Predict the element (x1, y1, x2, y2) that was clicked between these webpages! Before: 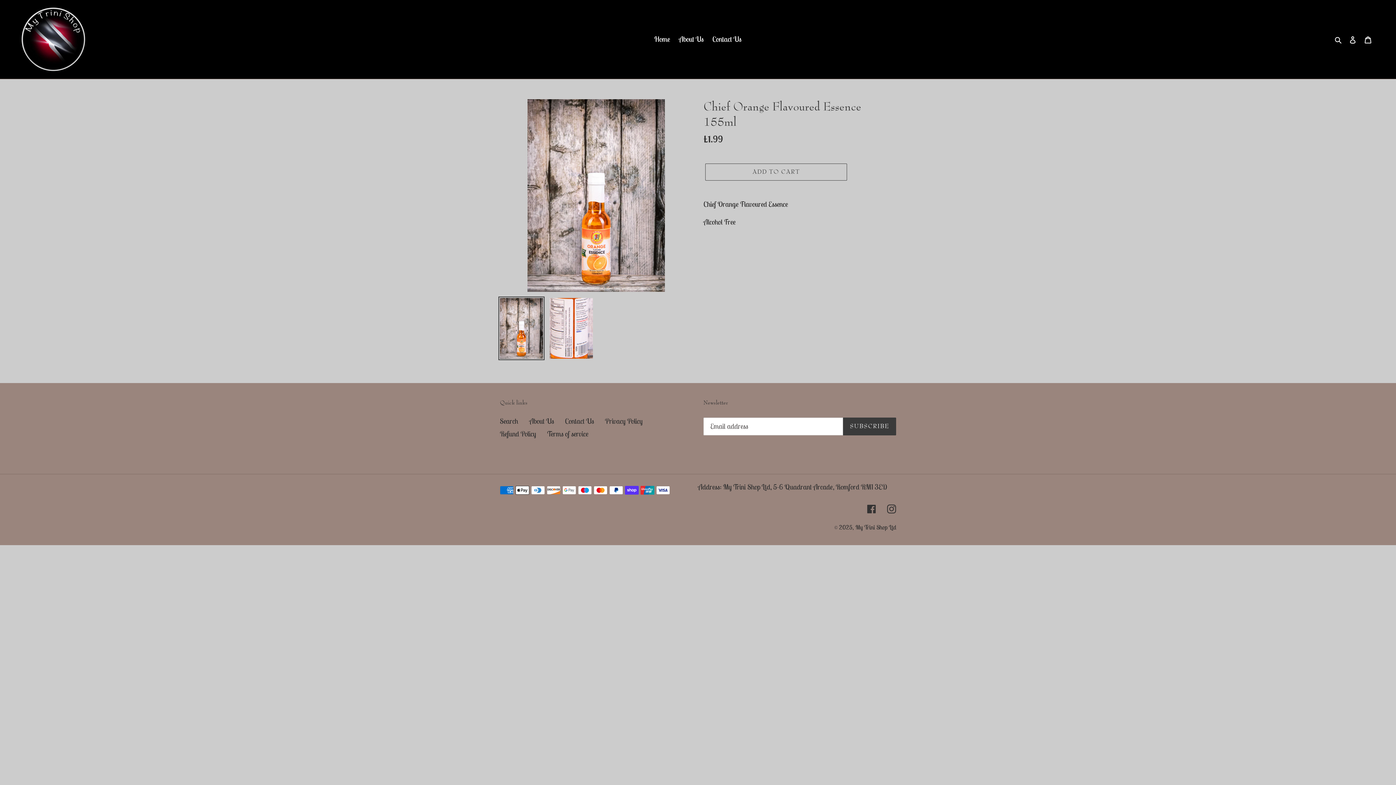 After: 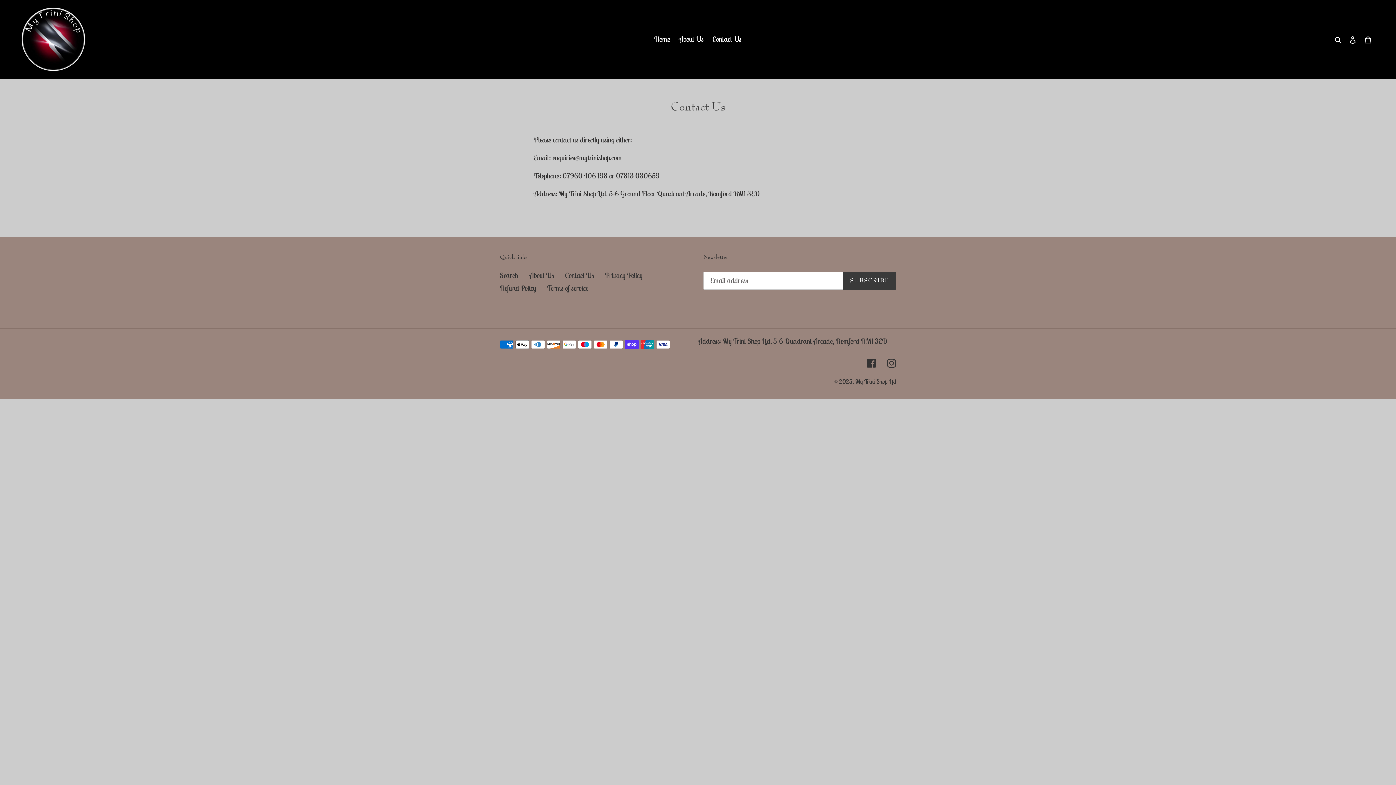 Action: bbox: (708, 32, 745, 45) label: Contact Us